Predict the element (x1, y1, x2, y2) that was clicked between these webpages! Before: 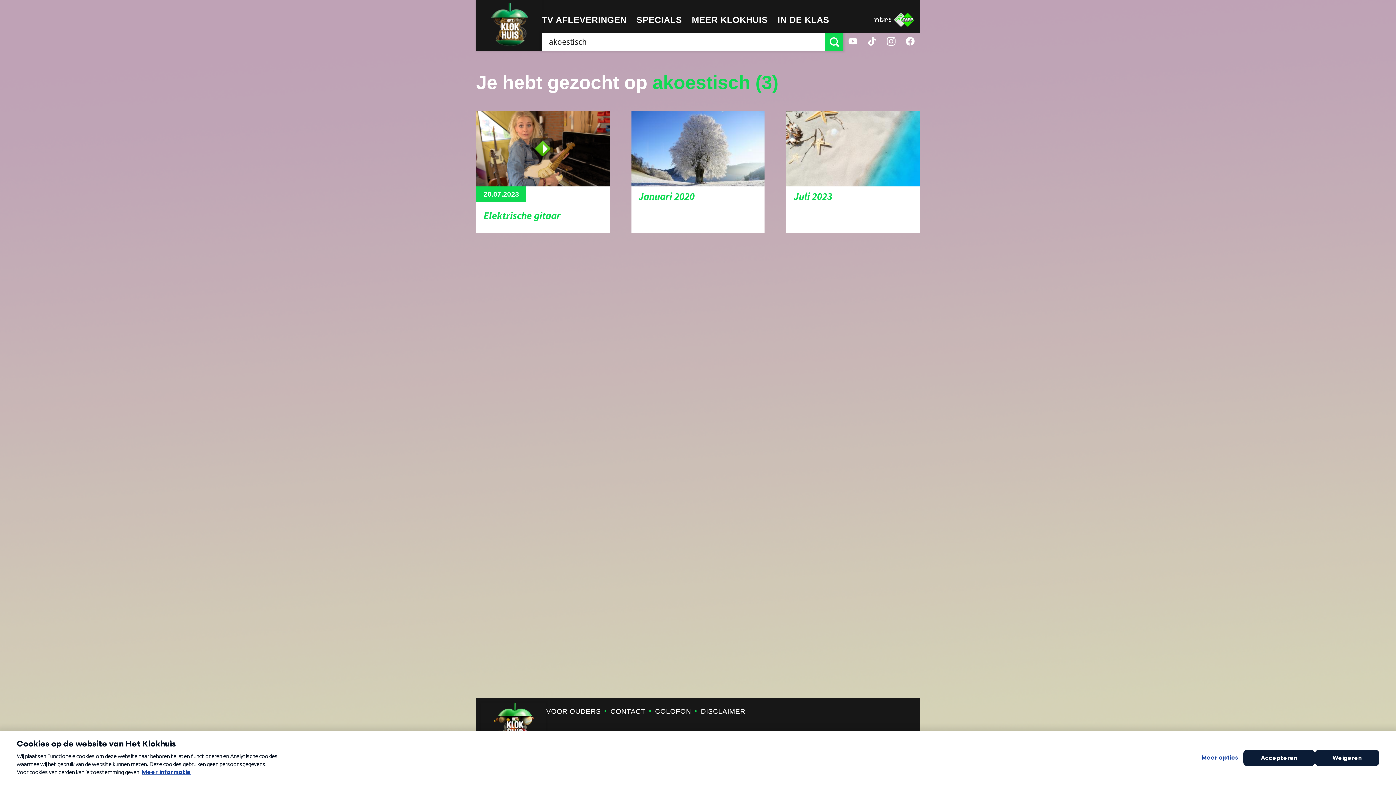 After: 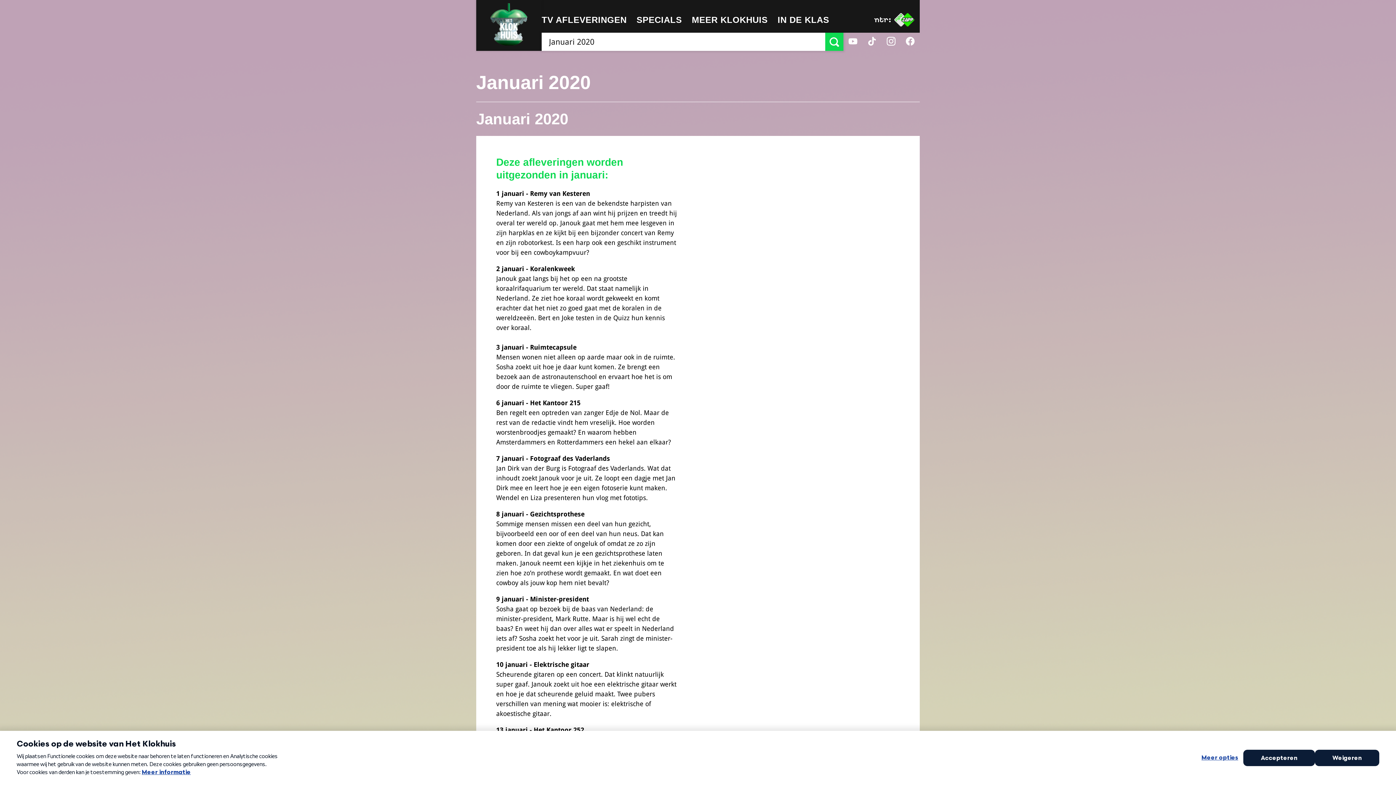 Action: bbox: (631, 111, 764, 213) label: Januari 2020